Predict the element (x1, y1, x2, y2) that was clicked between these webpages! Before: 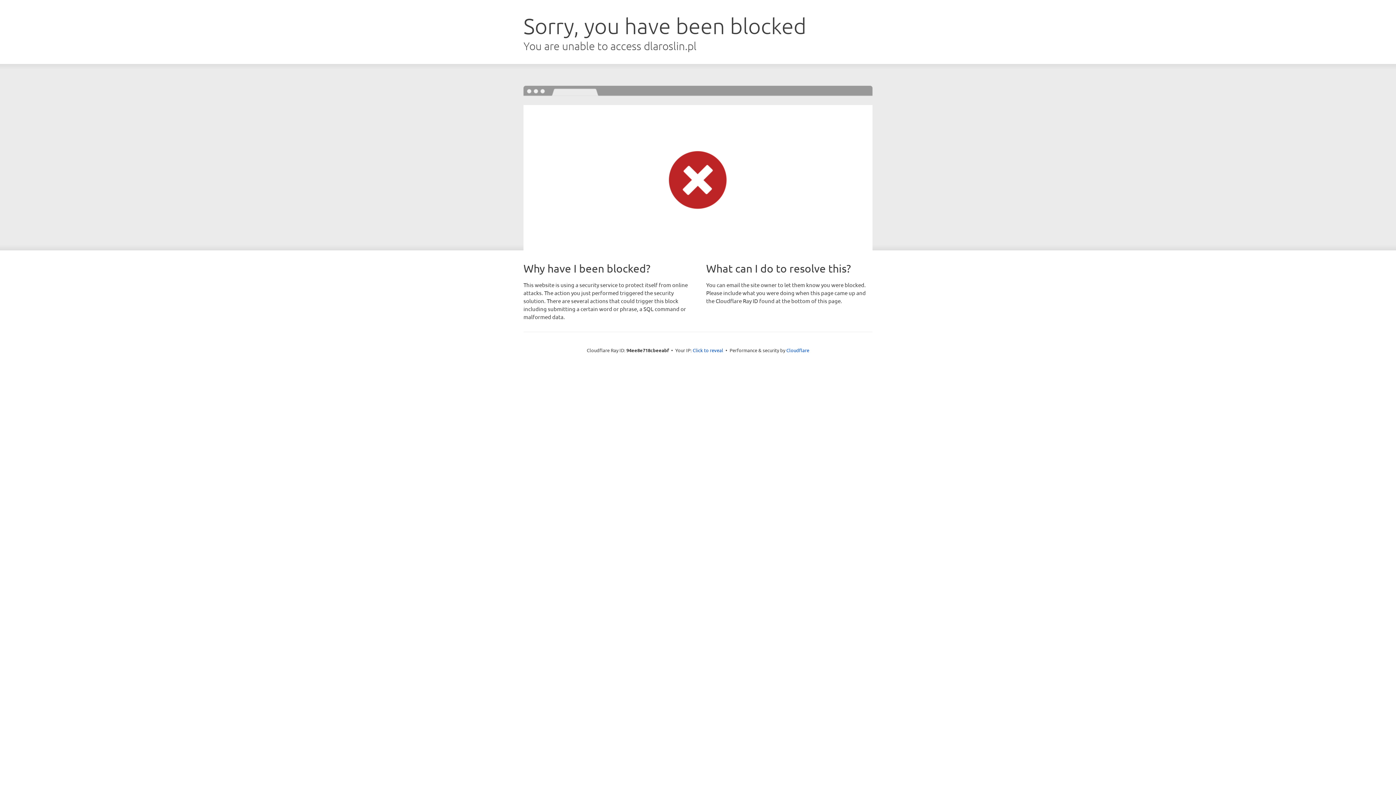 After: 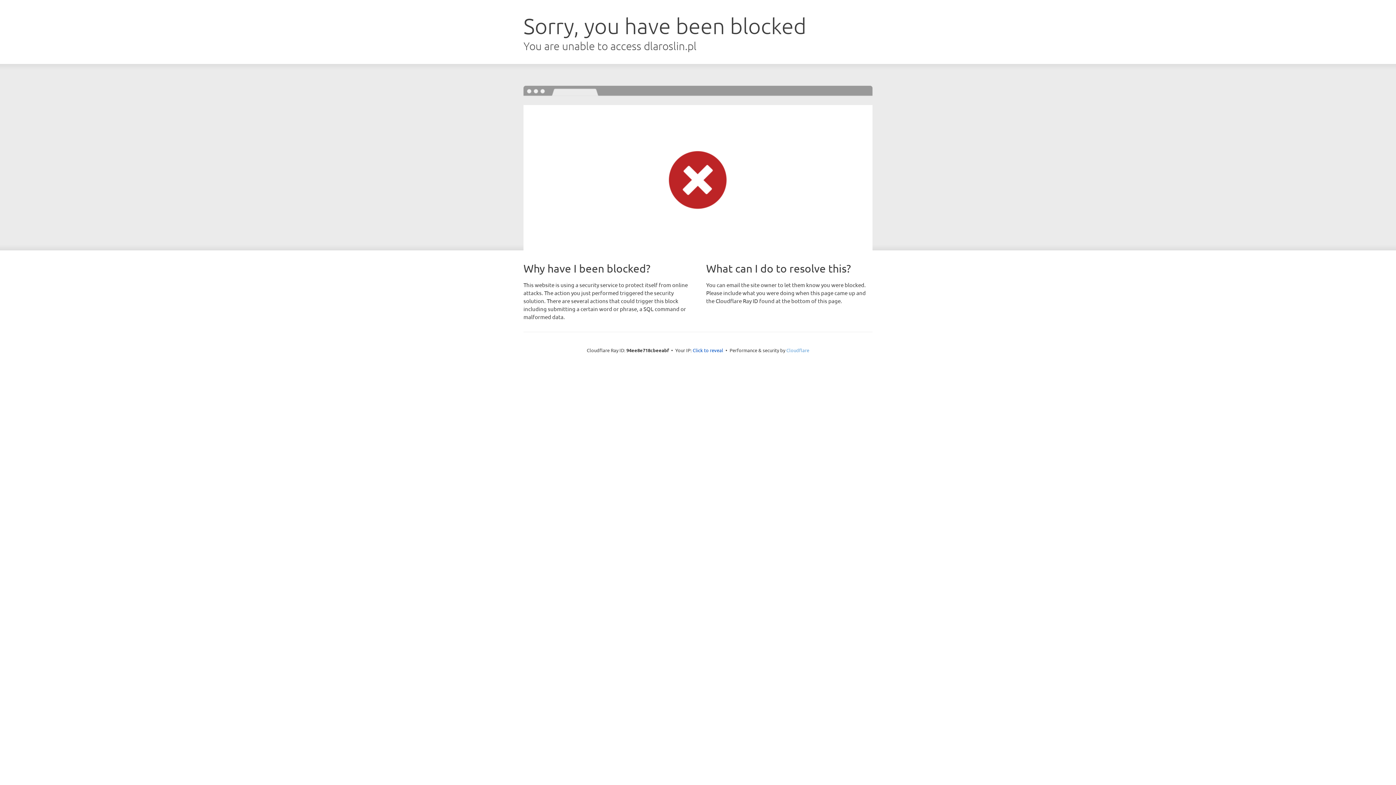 Action: bbox: (786, 347, 809, 353) label: Cloudflare